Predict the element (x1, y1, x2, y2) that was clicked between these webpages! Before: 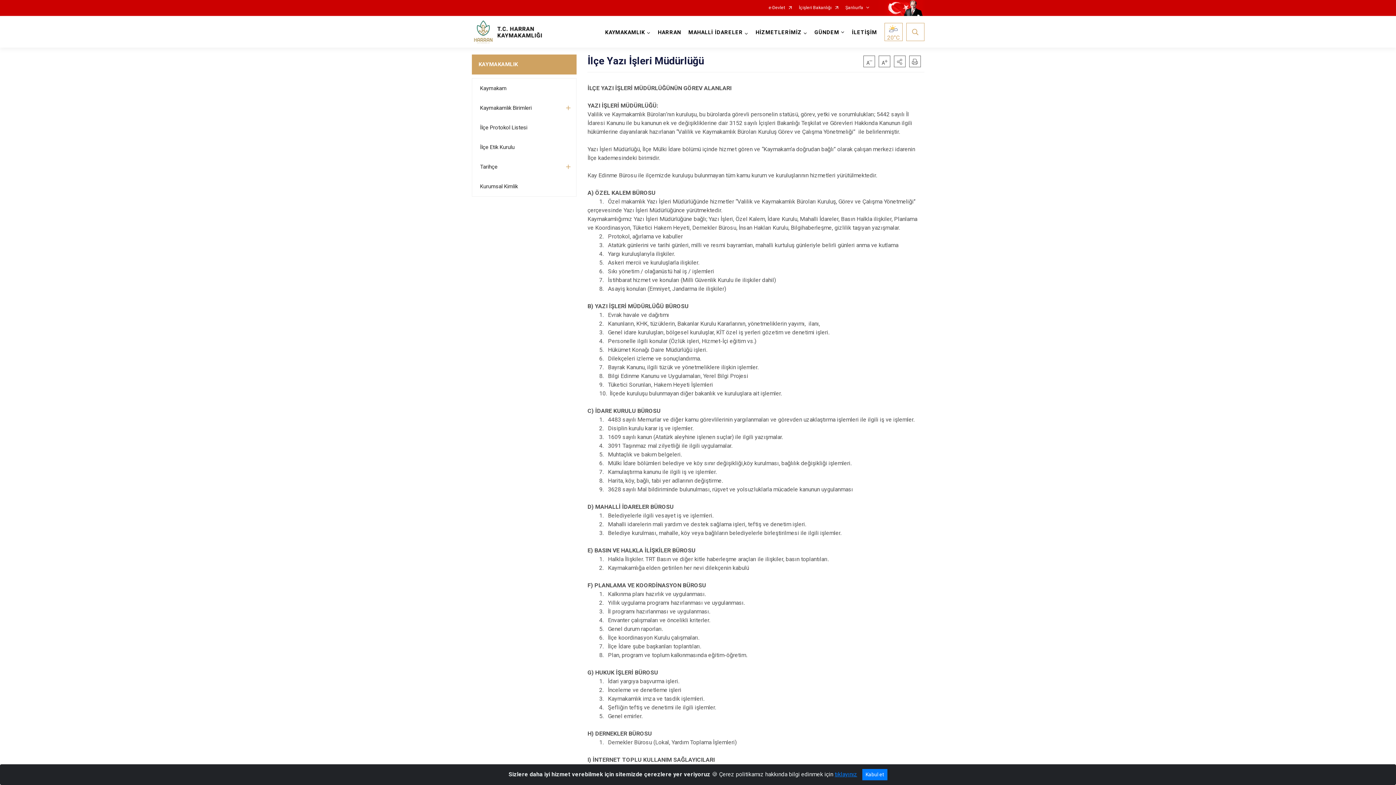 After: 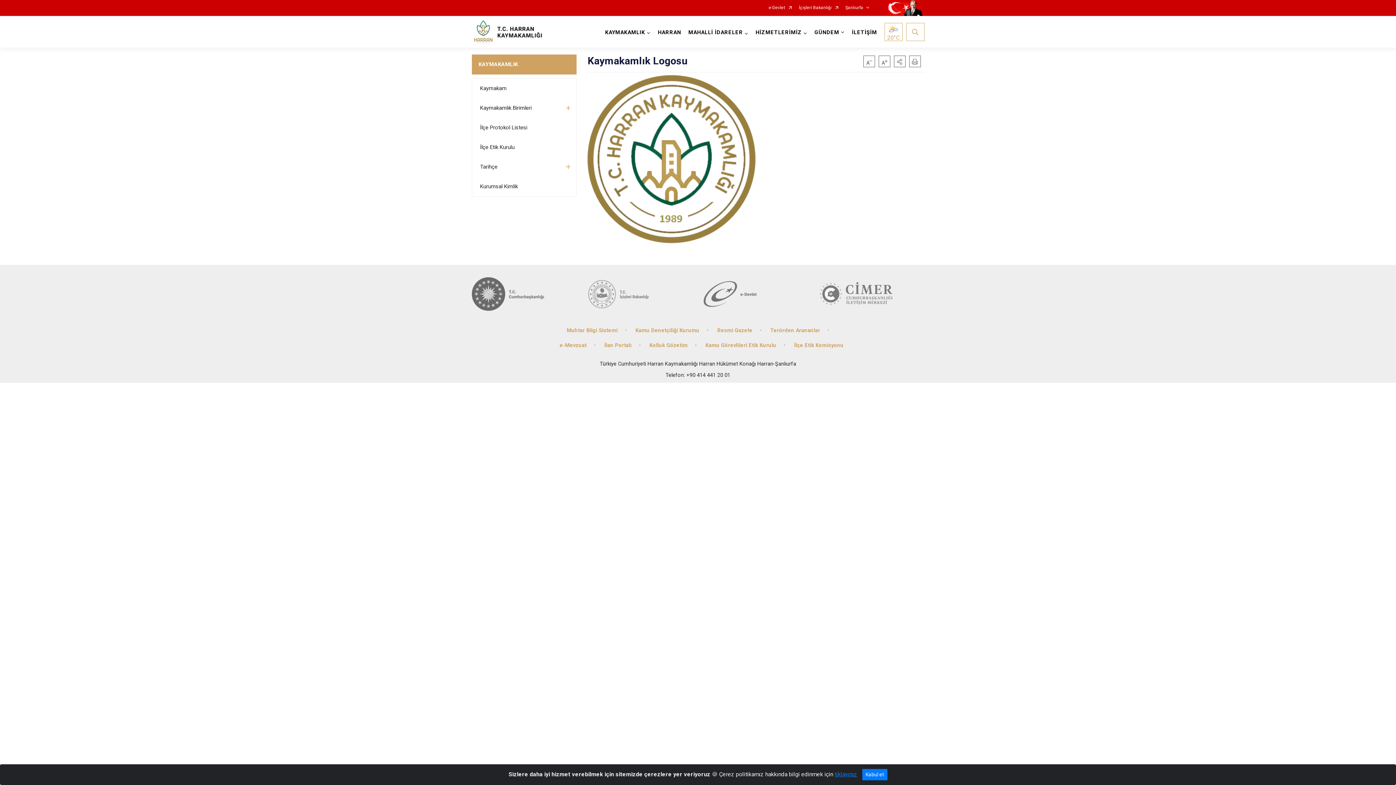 Action: label: Kurumsal Kimlik bbox: (472, 176, 576, 196)